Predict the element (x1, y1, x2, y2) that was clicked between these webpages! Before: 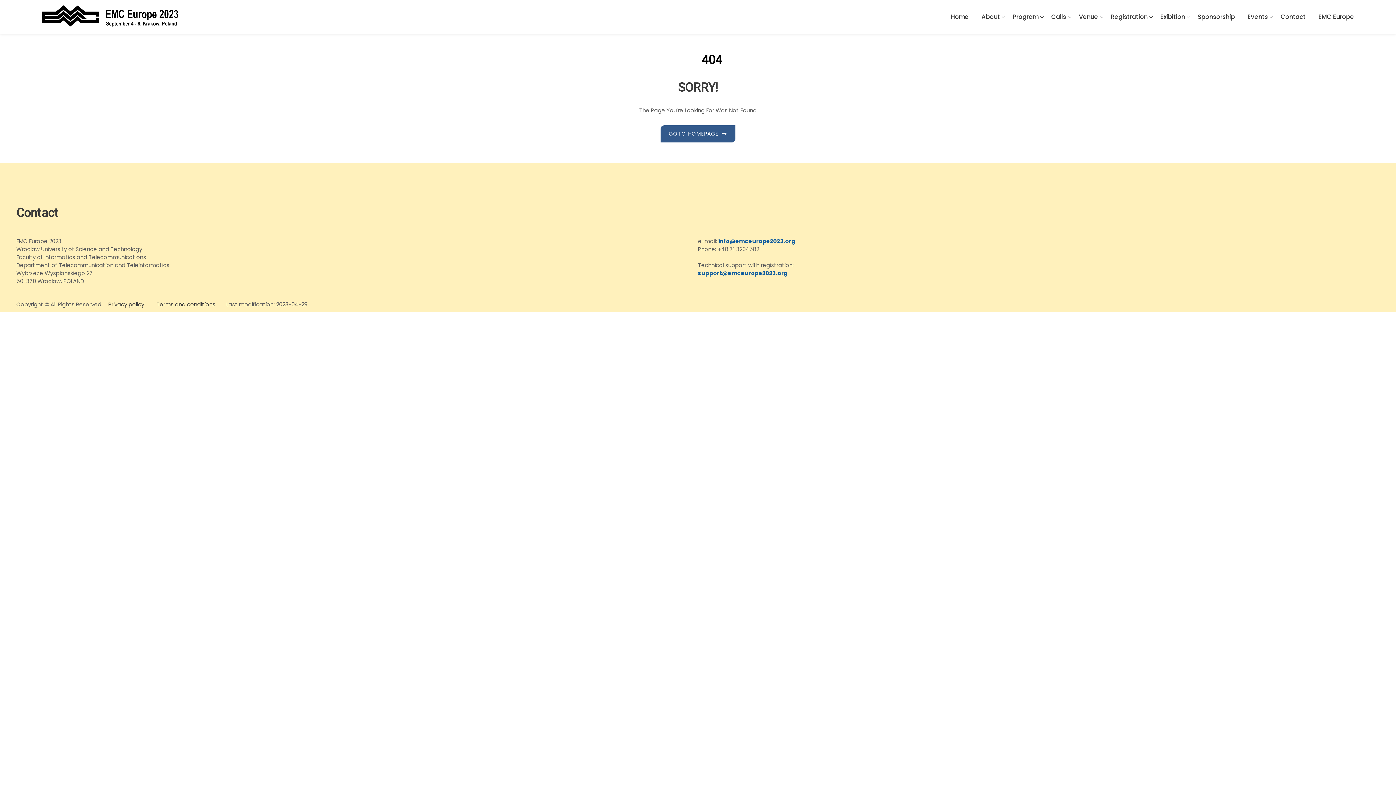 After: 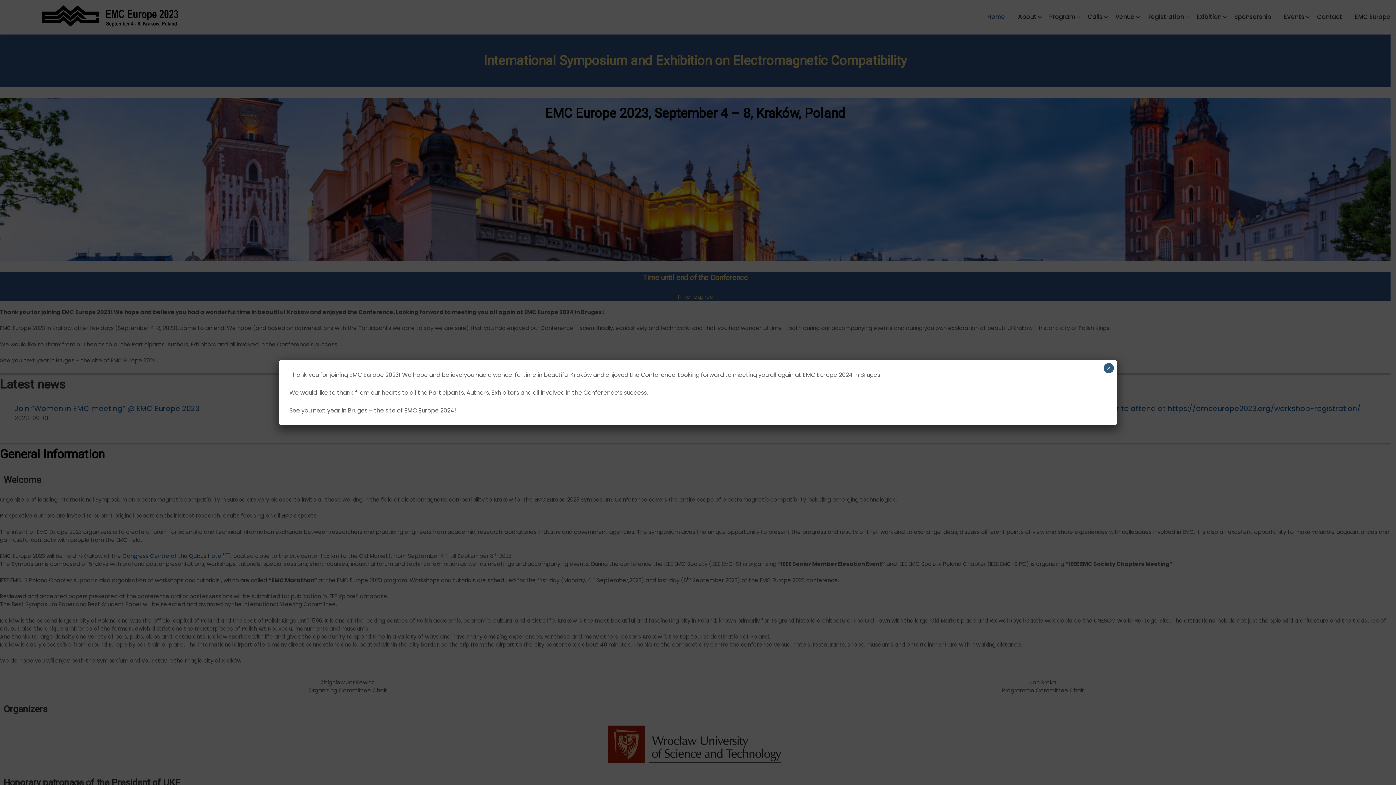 Action: bbox: (41, 5, 178, 26)